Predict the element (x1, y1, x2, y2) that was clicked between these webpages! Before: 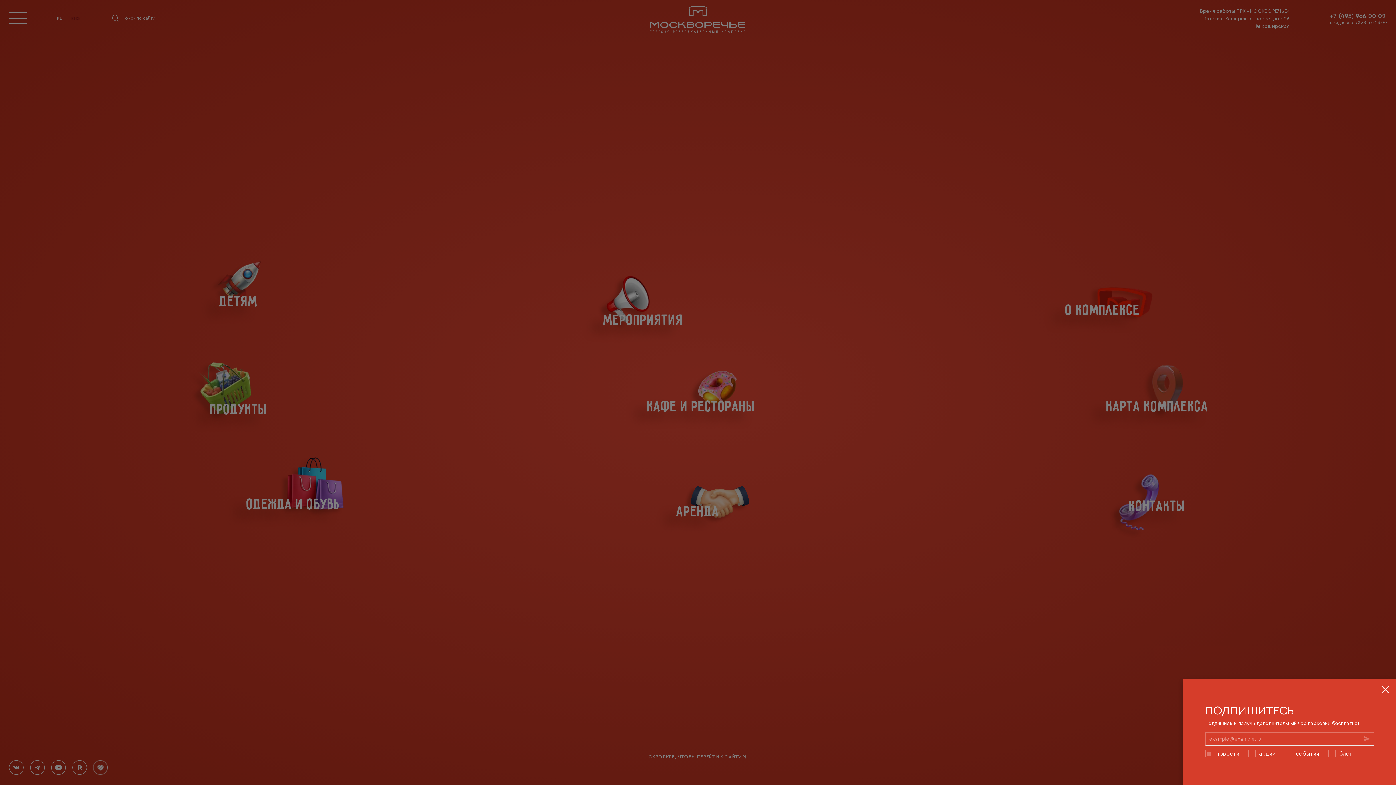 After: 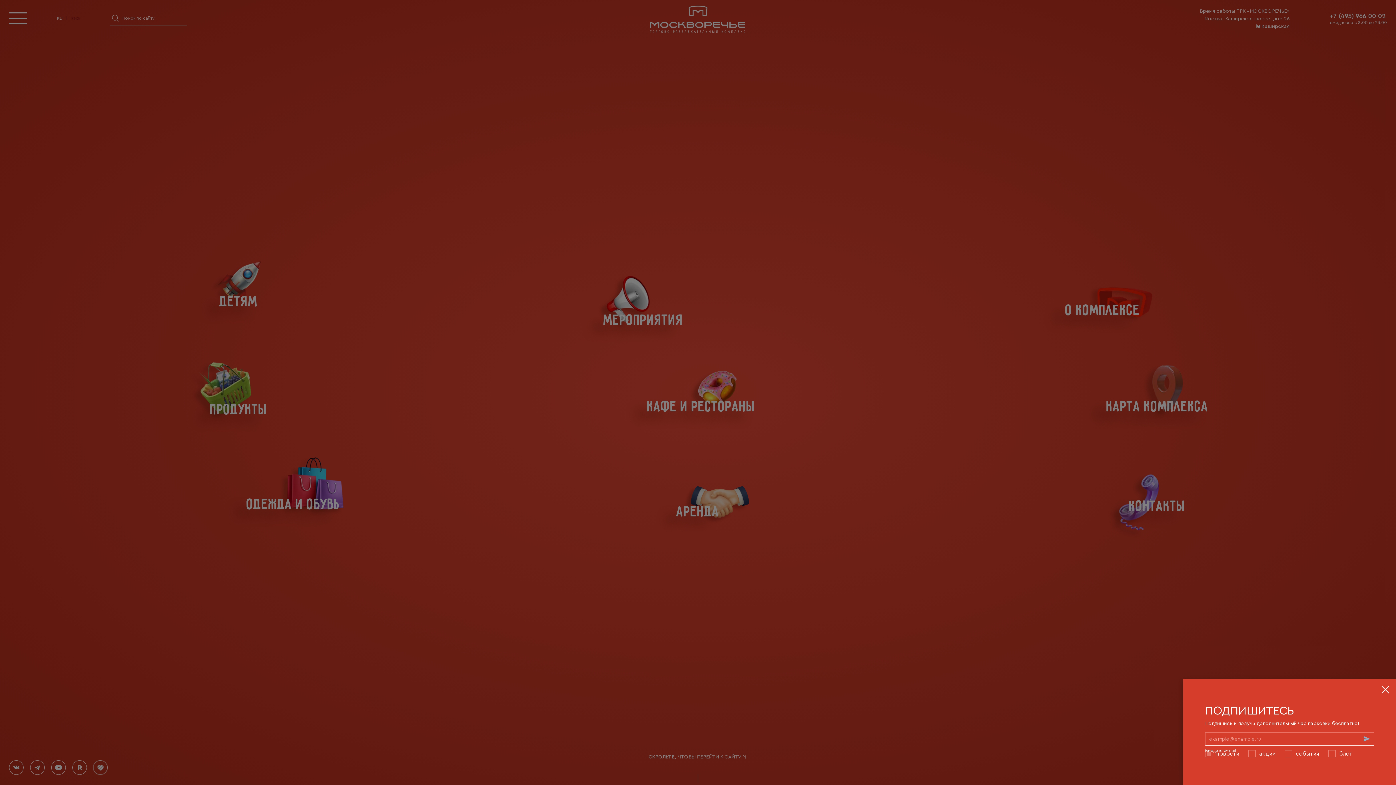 Action: bbox: (1364, 731, 1370, 747)